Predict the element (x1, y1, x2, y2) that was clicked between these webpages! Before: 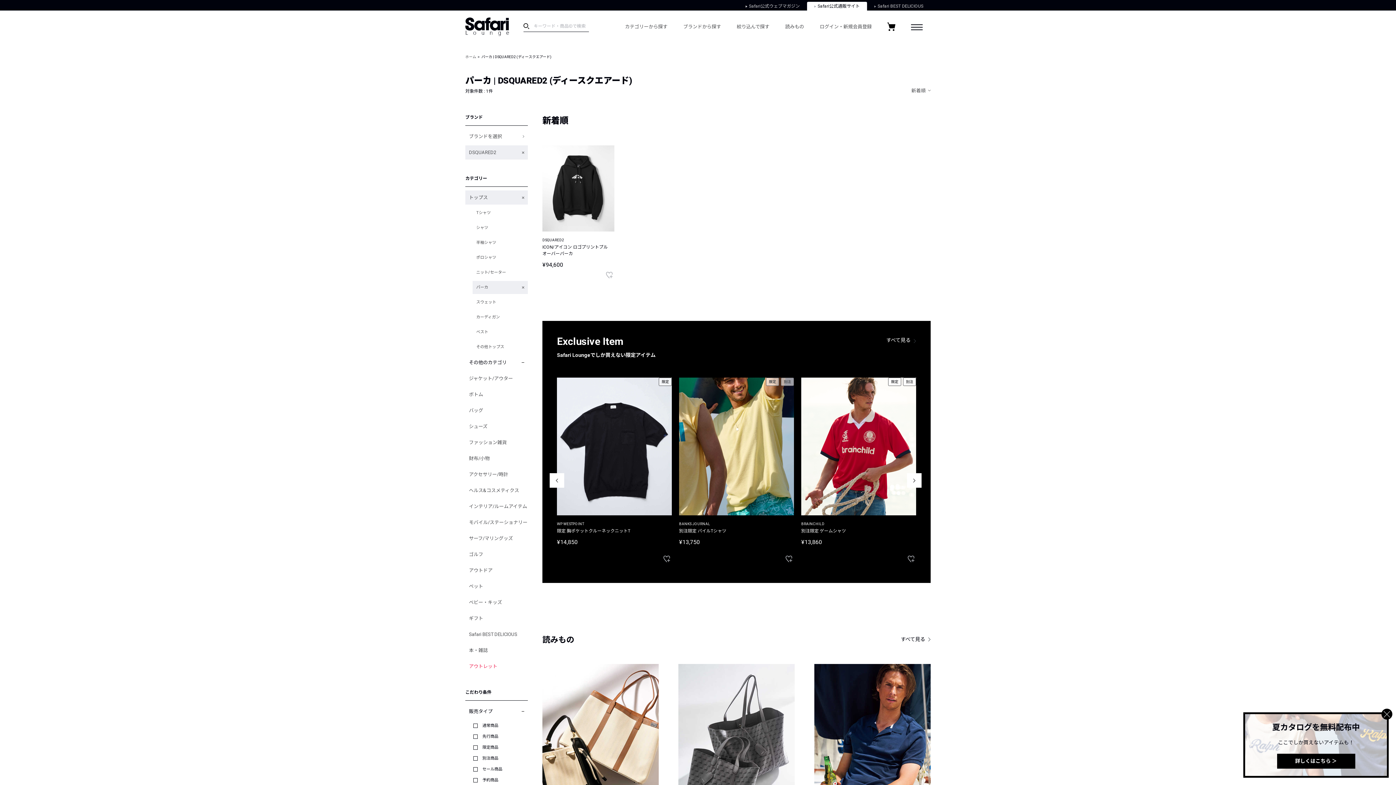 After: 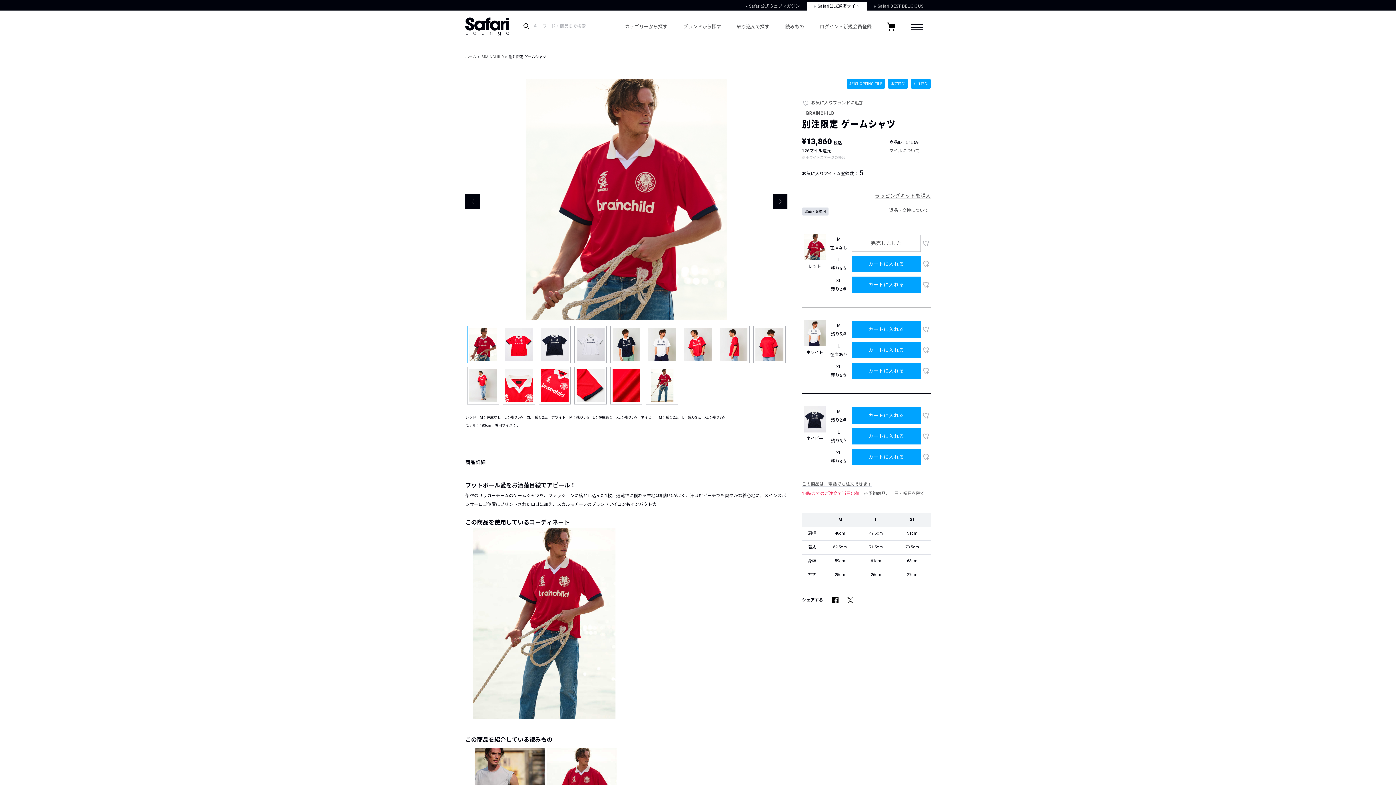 Action: bbox: (801, 377, 916, 515)